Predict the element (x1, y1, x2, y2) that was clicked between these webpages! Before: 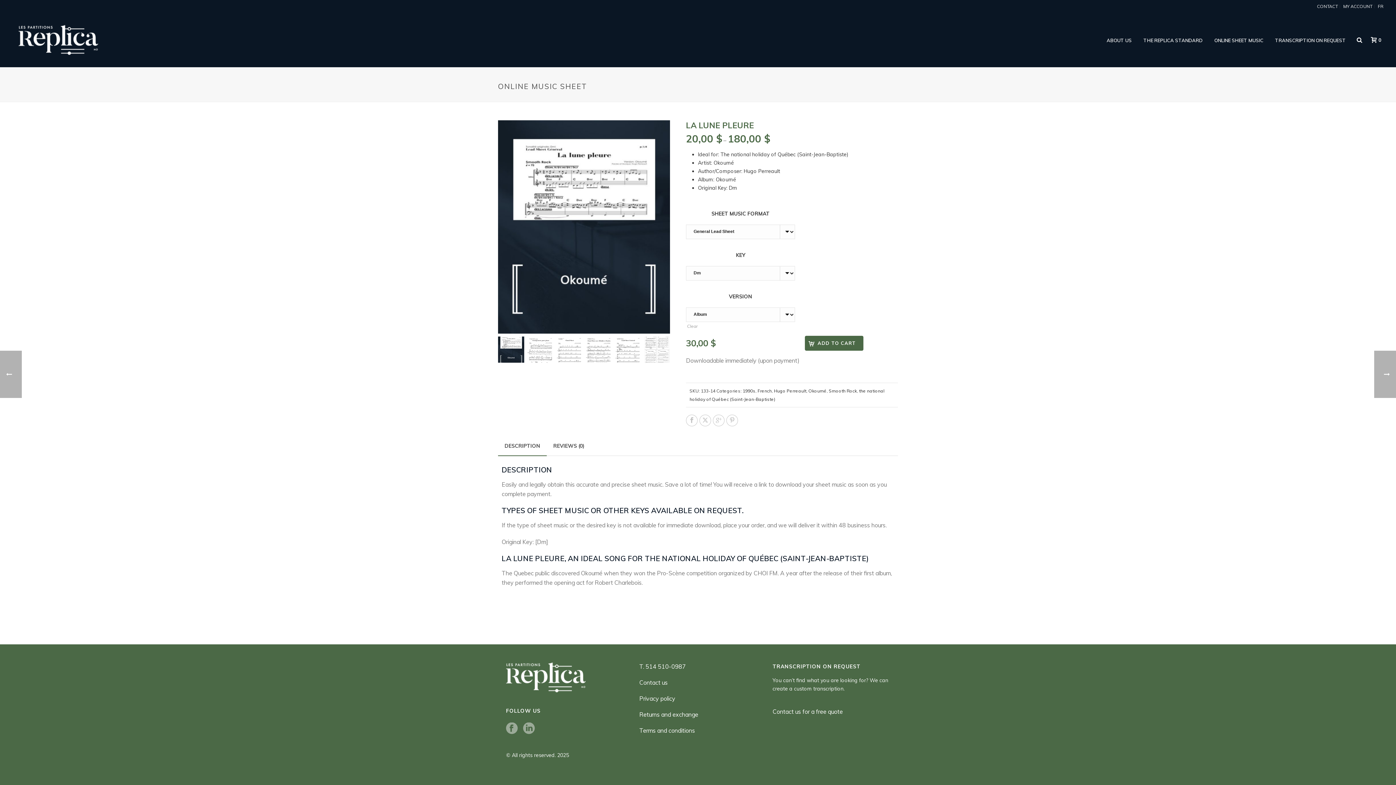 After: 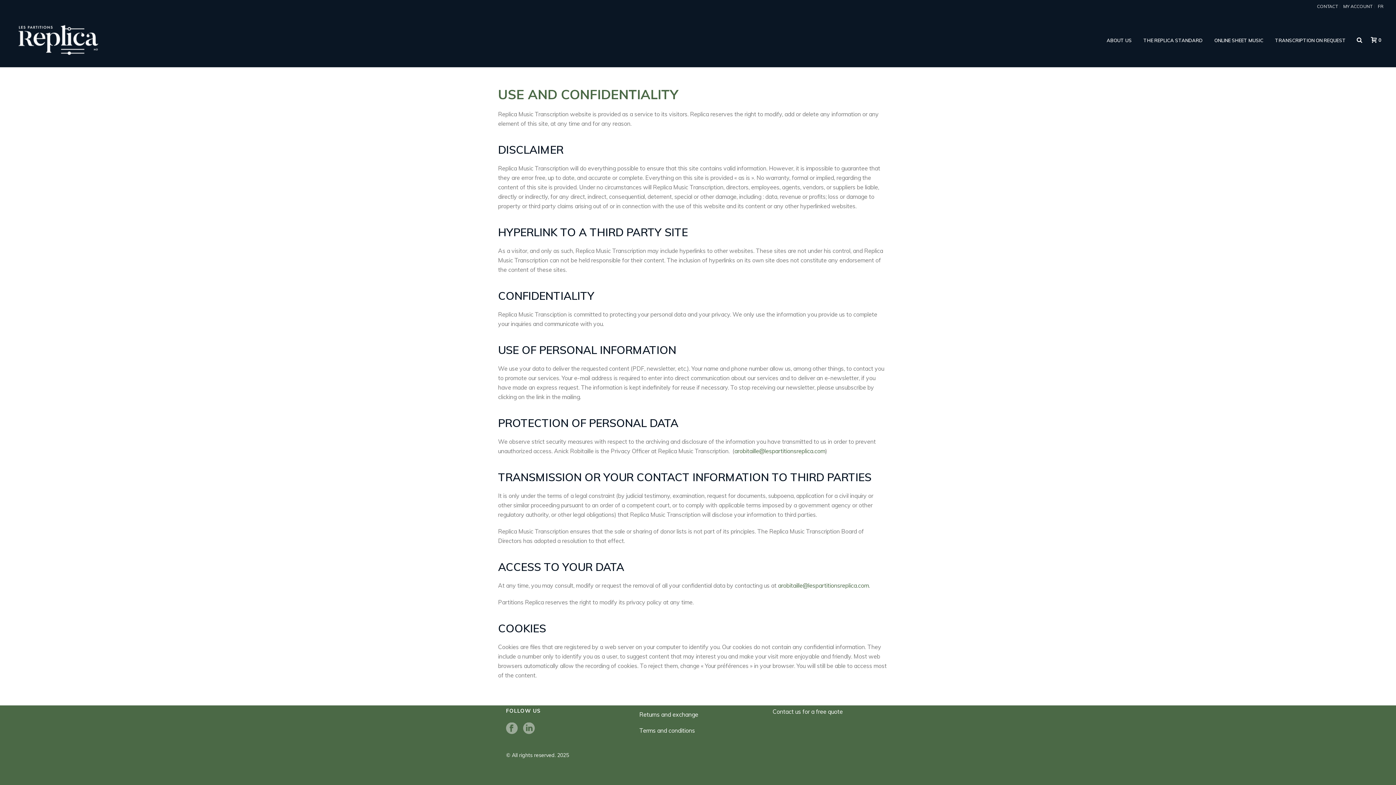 Action: label: Privacy policy bbox: (639, 695, 675, 702)